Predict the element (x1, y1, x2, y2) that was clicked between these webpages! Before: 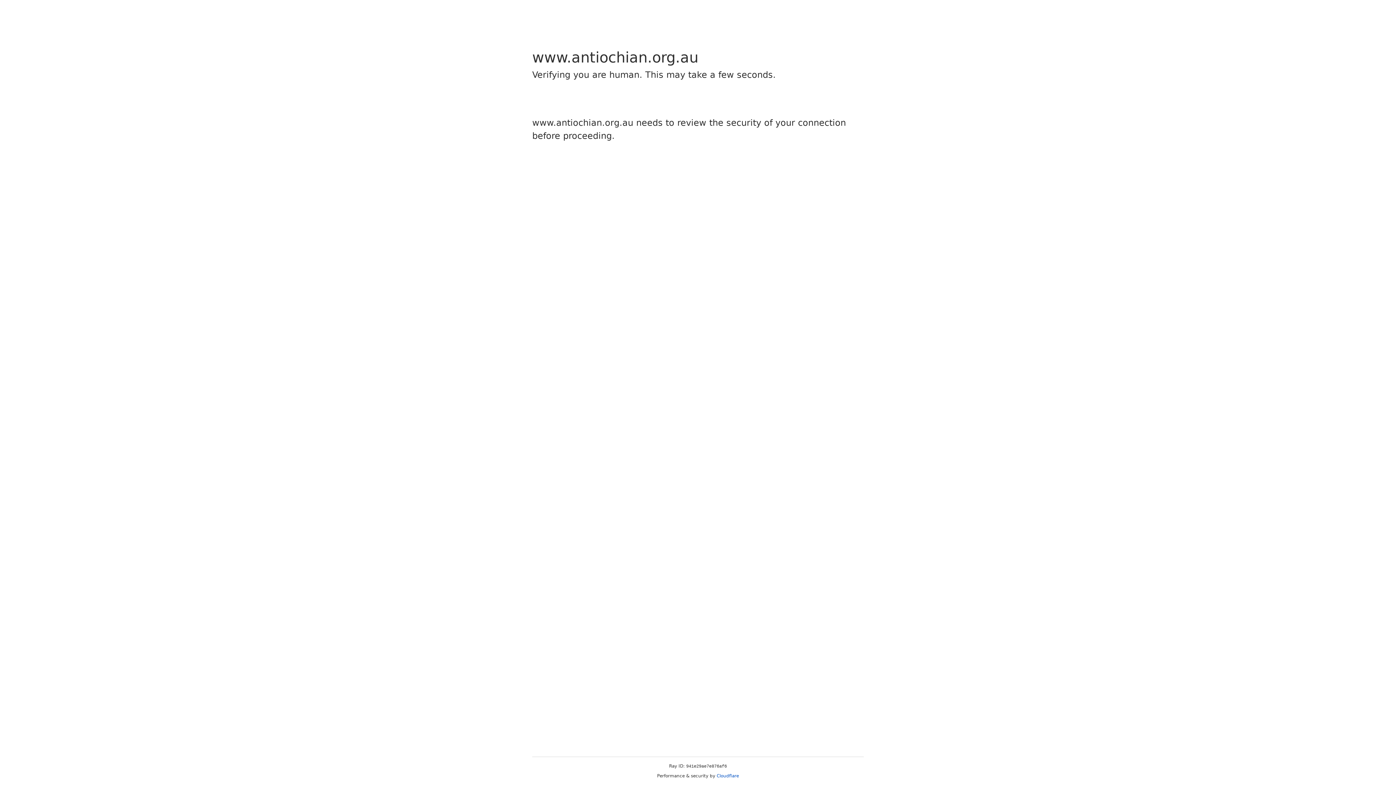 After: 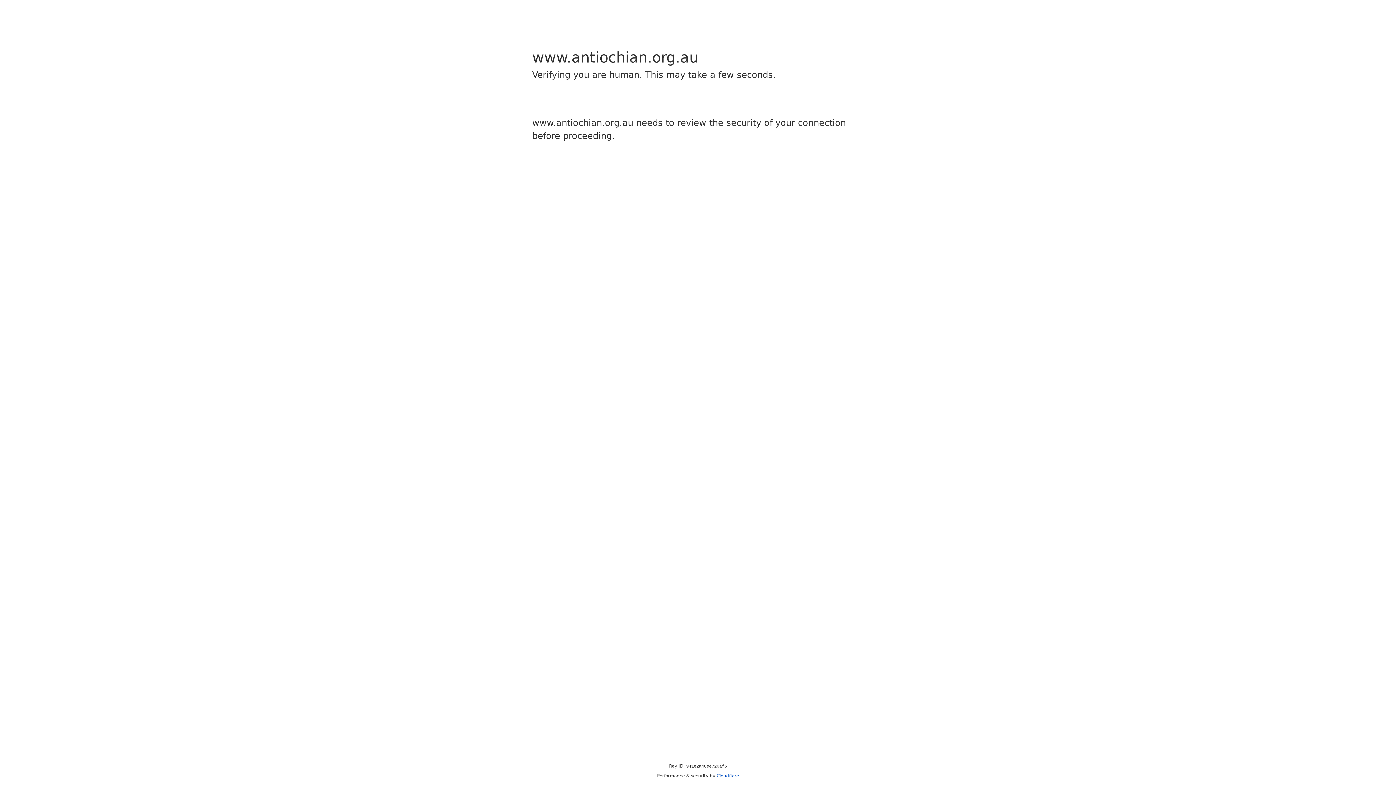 Action: bbox: (716, 773, 739, 778) label: Cloudflare